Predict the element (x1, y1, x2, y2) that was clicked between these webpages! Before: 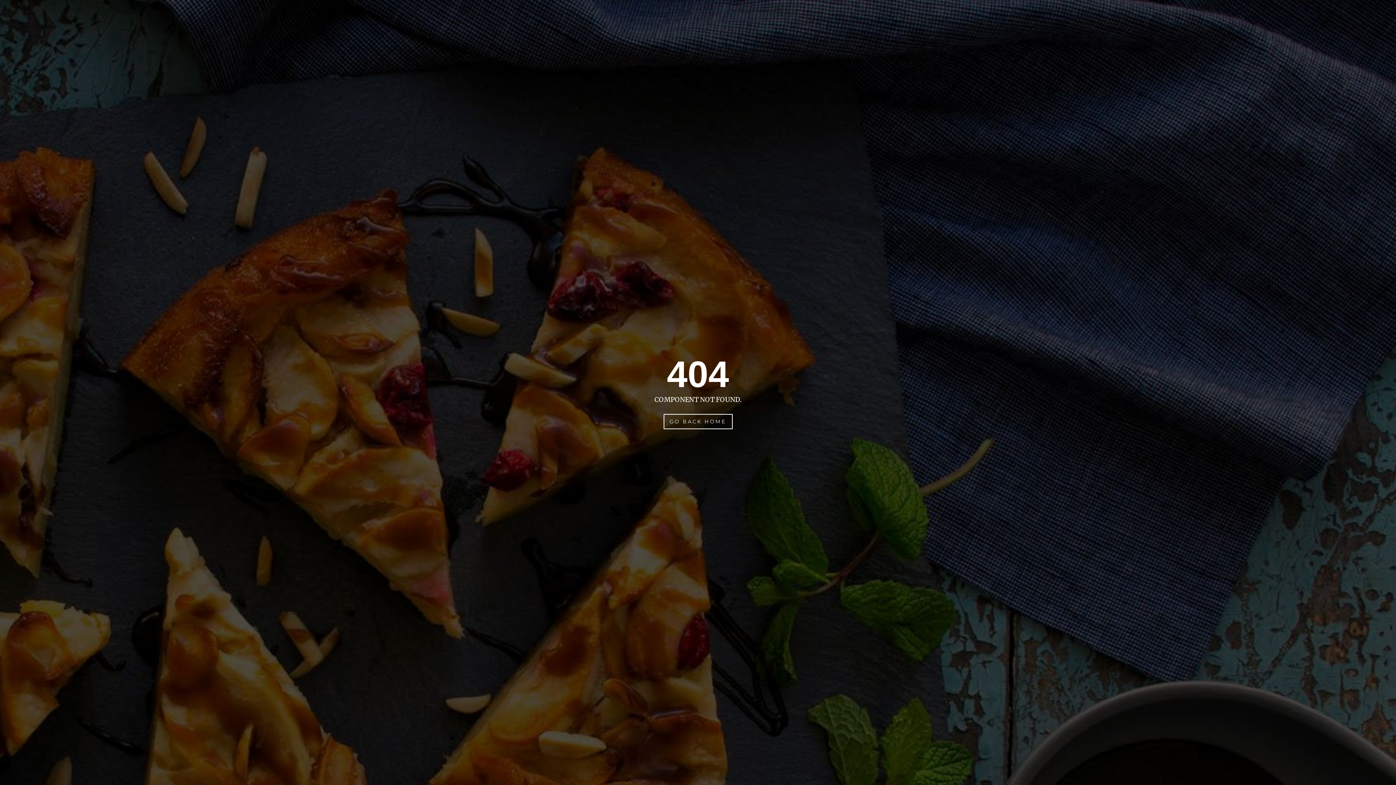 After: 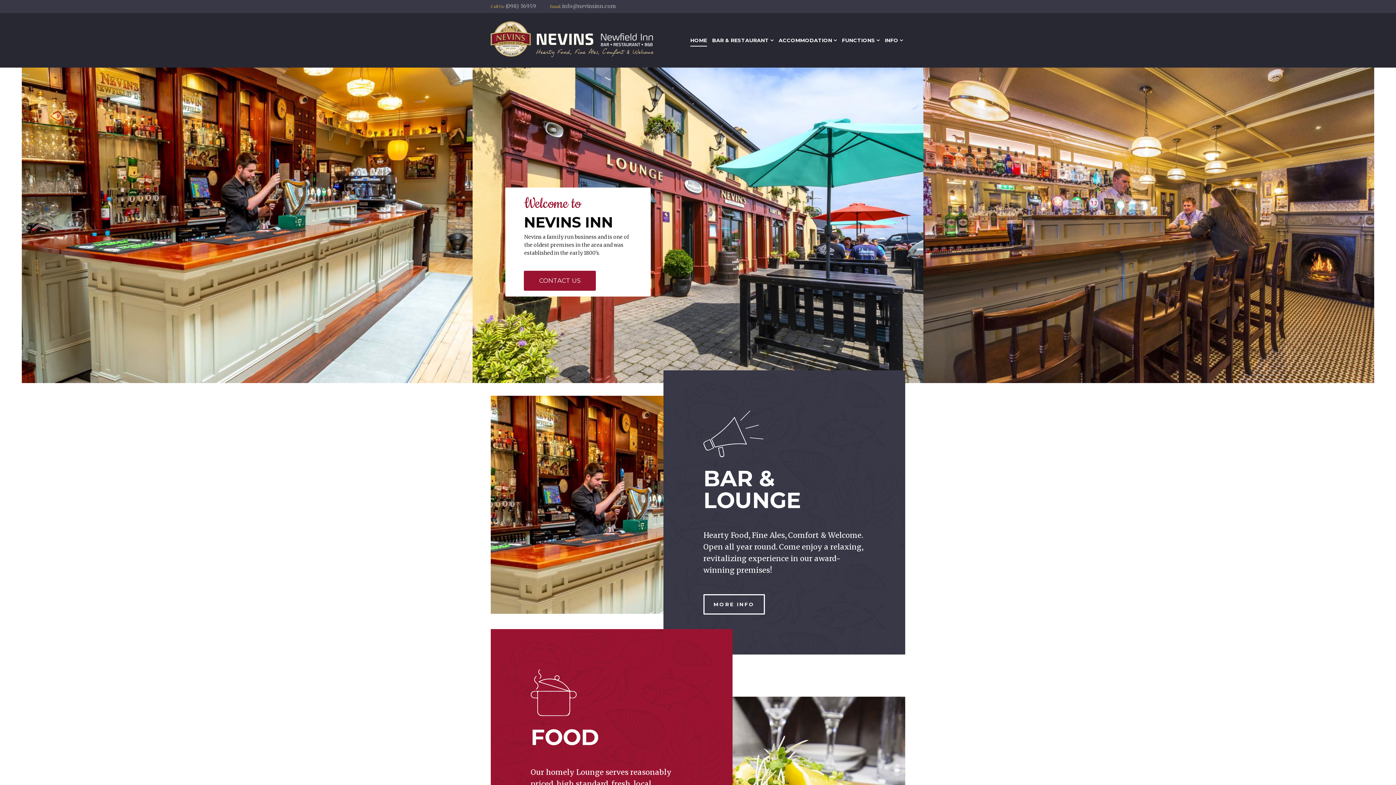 Action: label: GO BACK HOME bbox: (663, 414, 732, 429)